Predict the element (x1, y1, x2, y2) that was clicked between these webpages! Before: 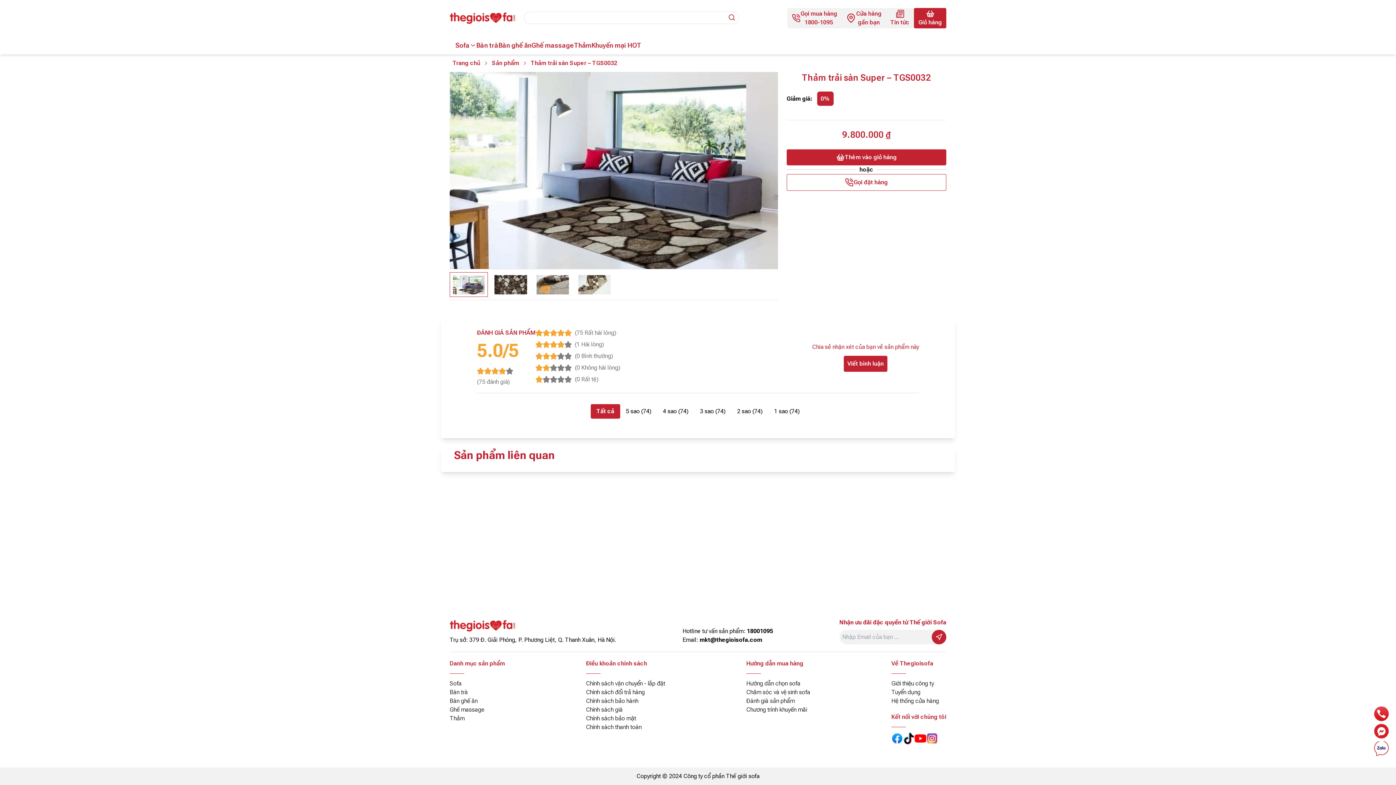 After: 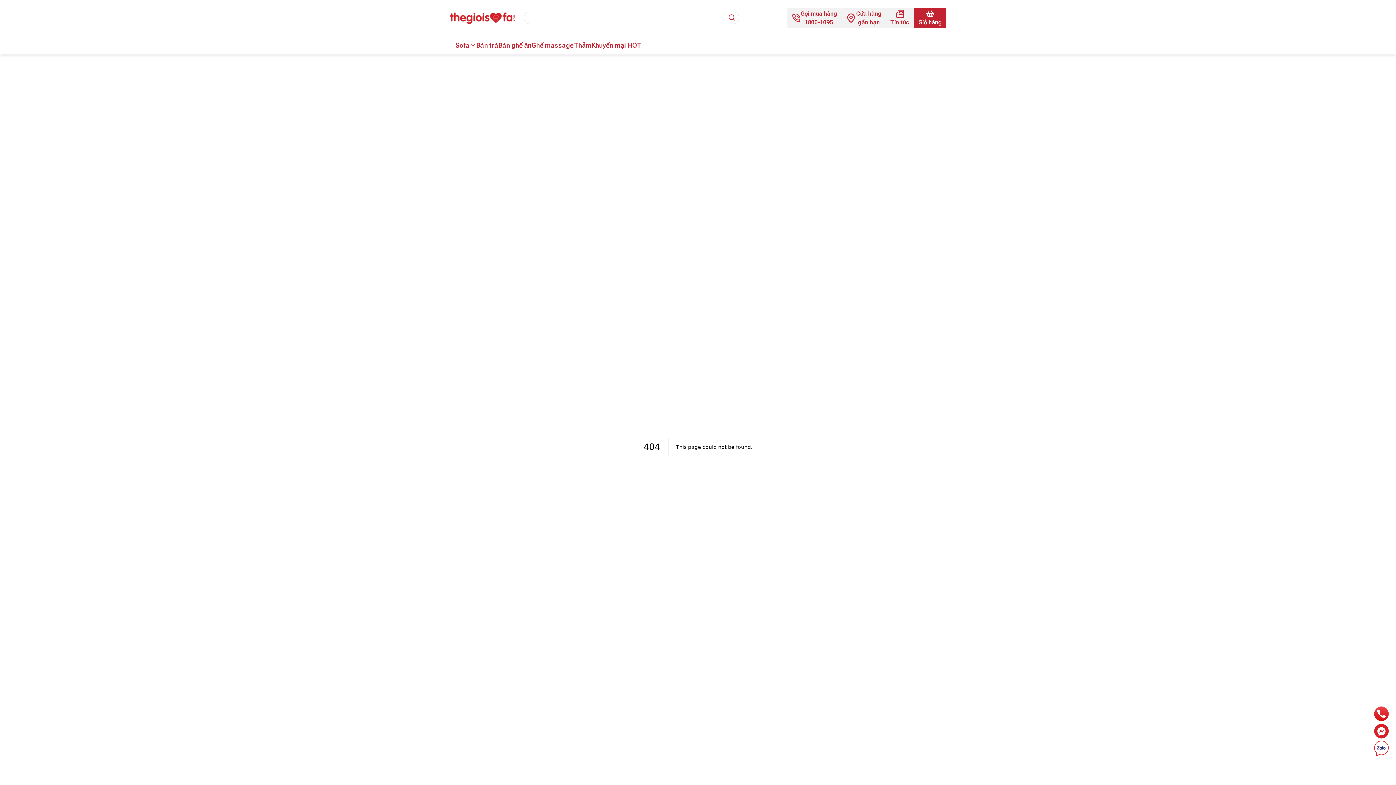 Action: bbox: (891, 688, 946, 697) label: Tuyển dụng